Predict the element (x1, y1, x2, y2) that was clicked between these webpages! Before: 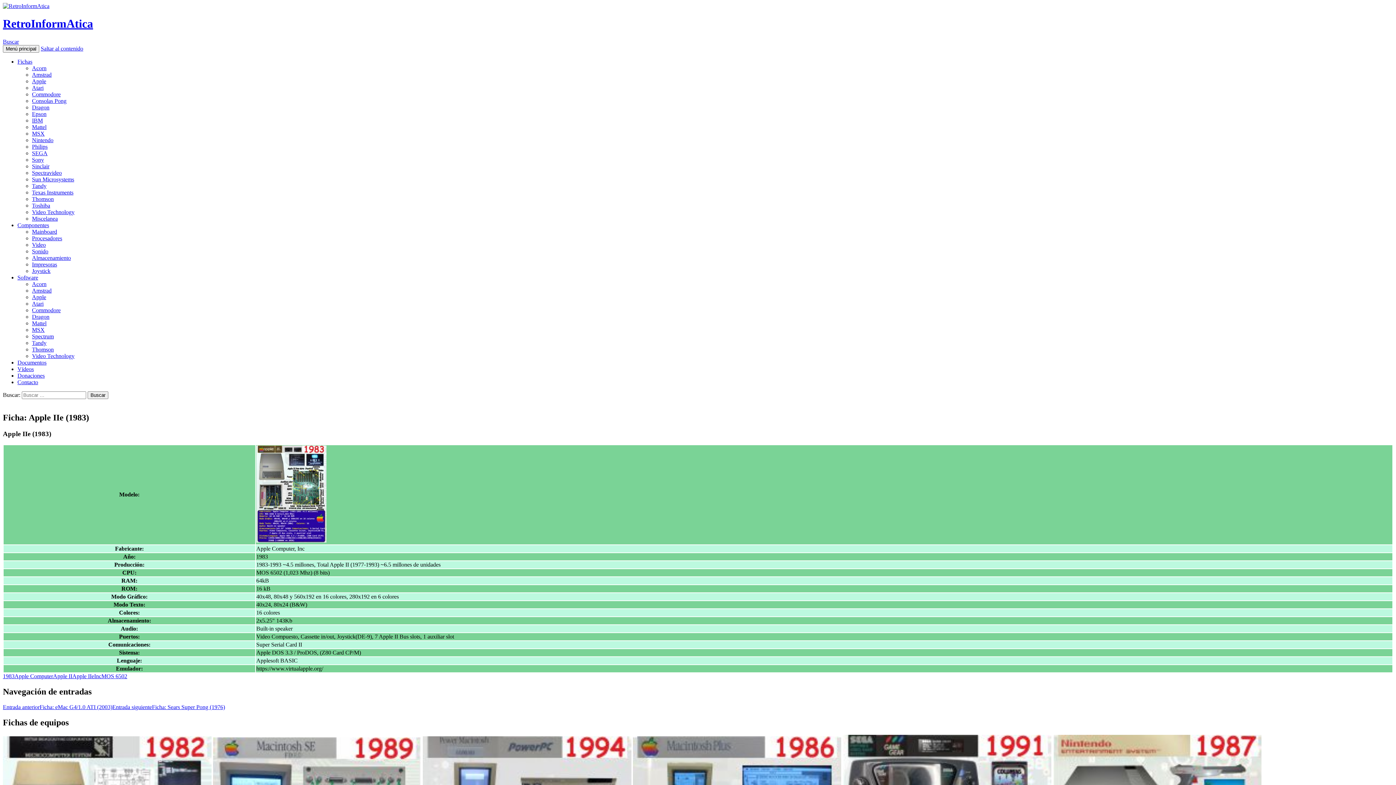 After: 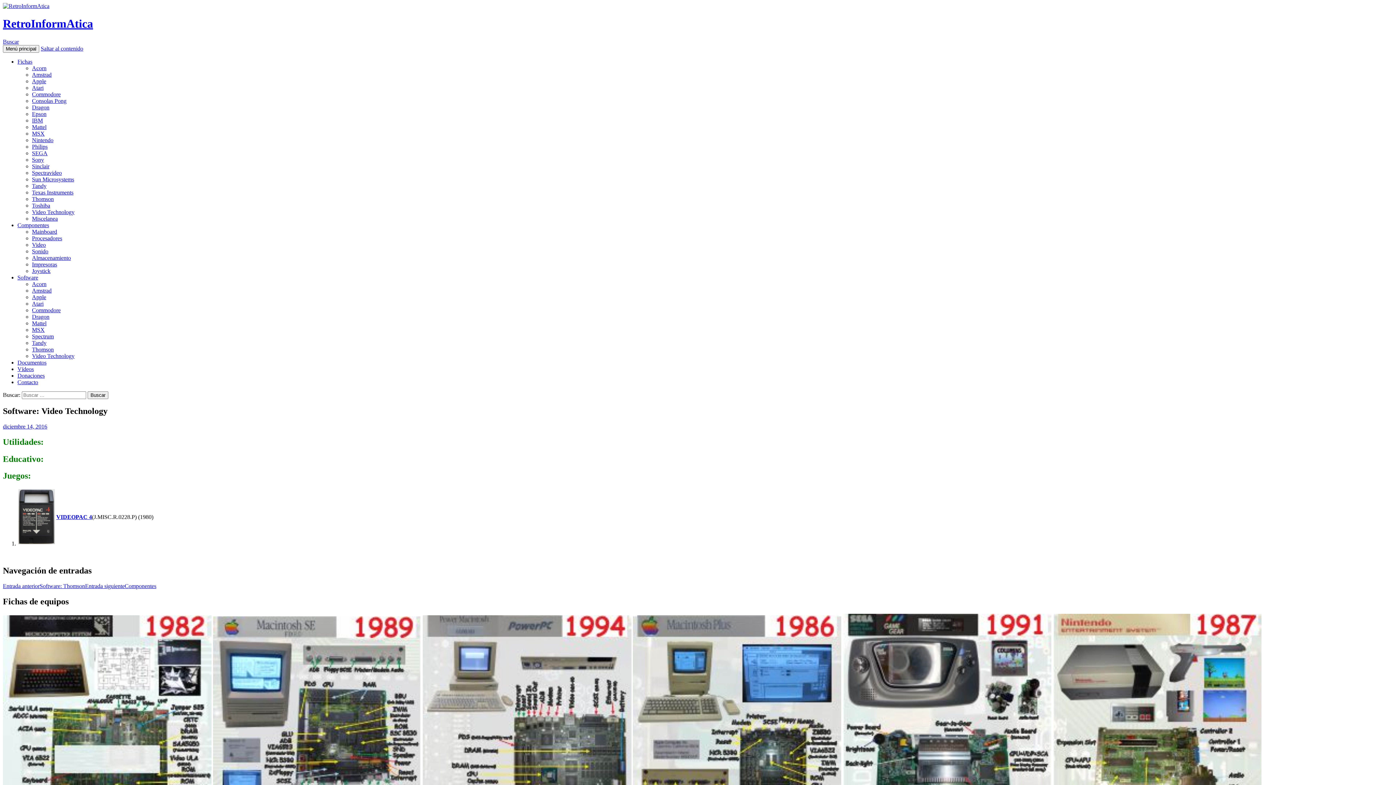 Action: label: Video Technology bbox: (32, 353, 74, 359)